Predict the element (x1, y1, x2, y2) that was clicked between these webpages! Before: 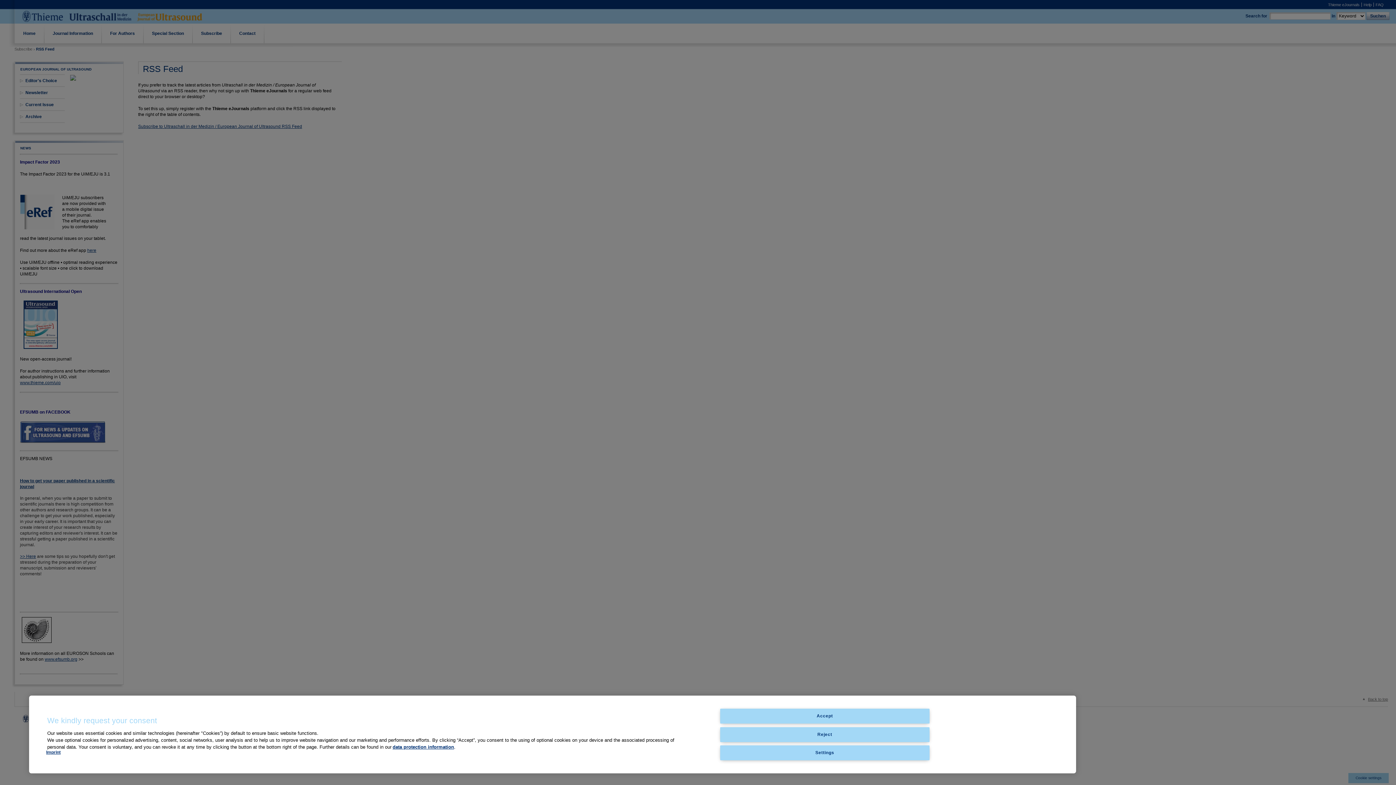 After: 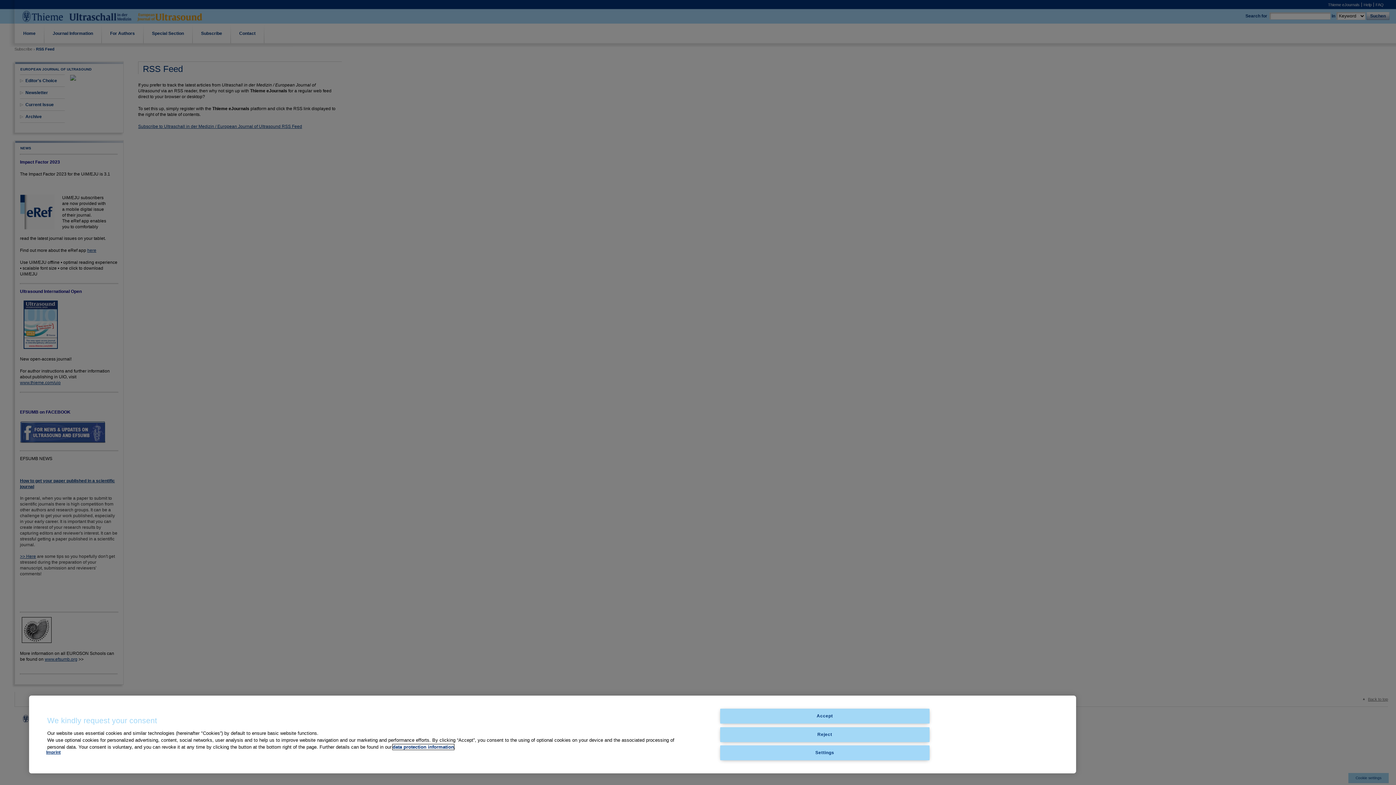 Action: label: data protection information bbox: (392, 744, 454, 750)